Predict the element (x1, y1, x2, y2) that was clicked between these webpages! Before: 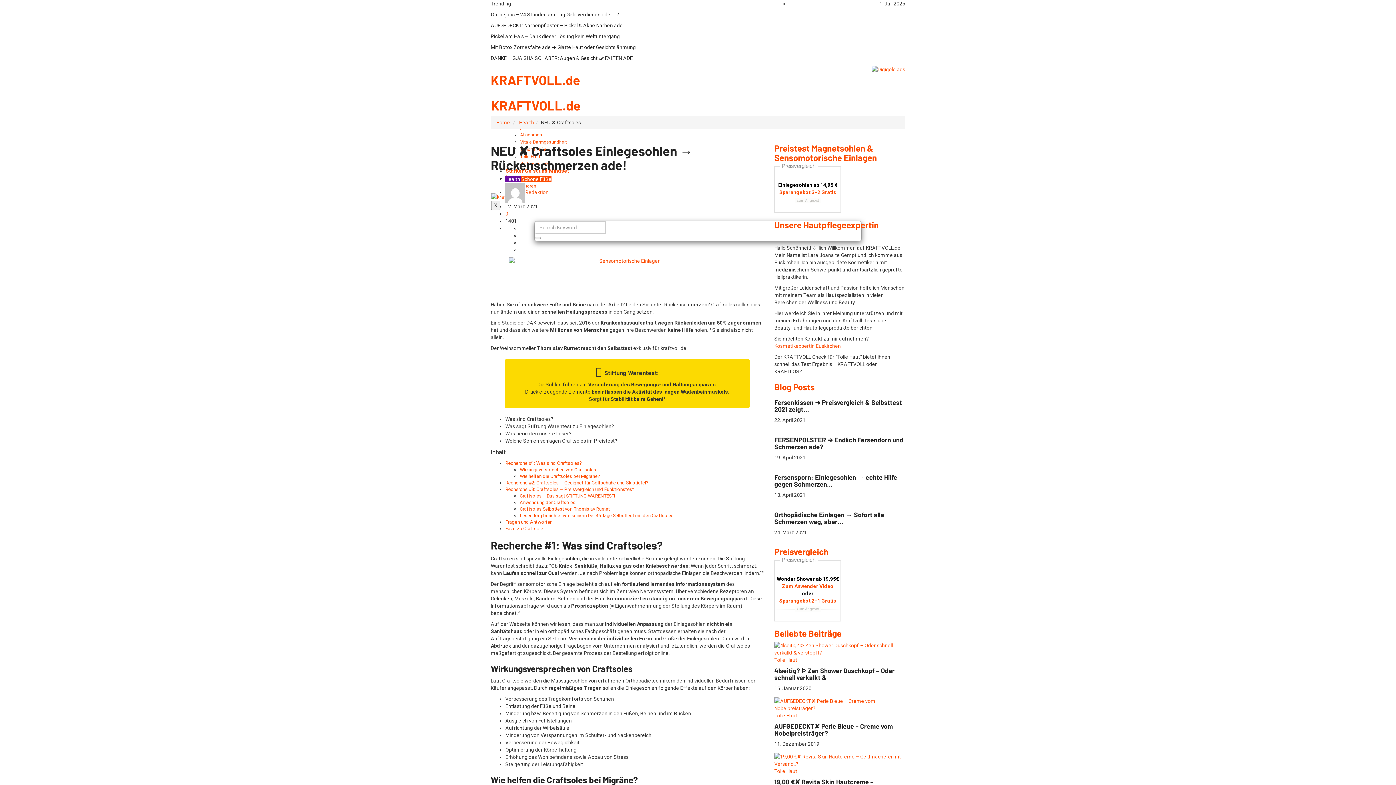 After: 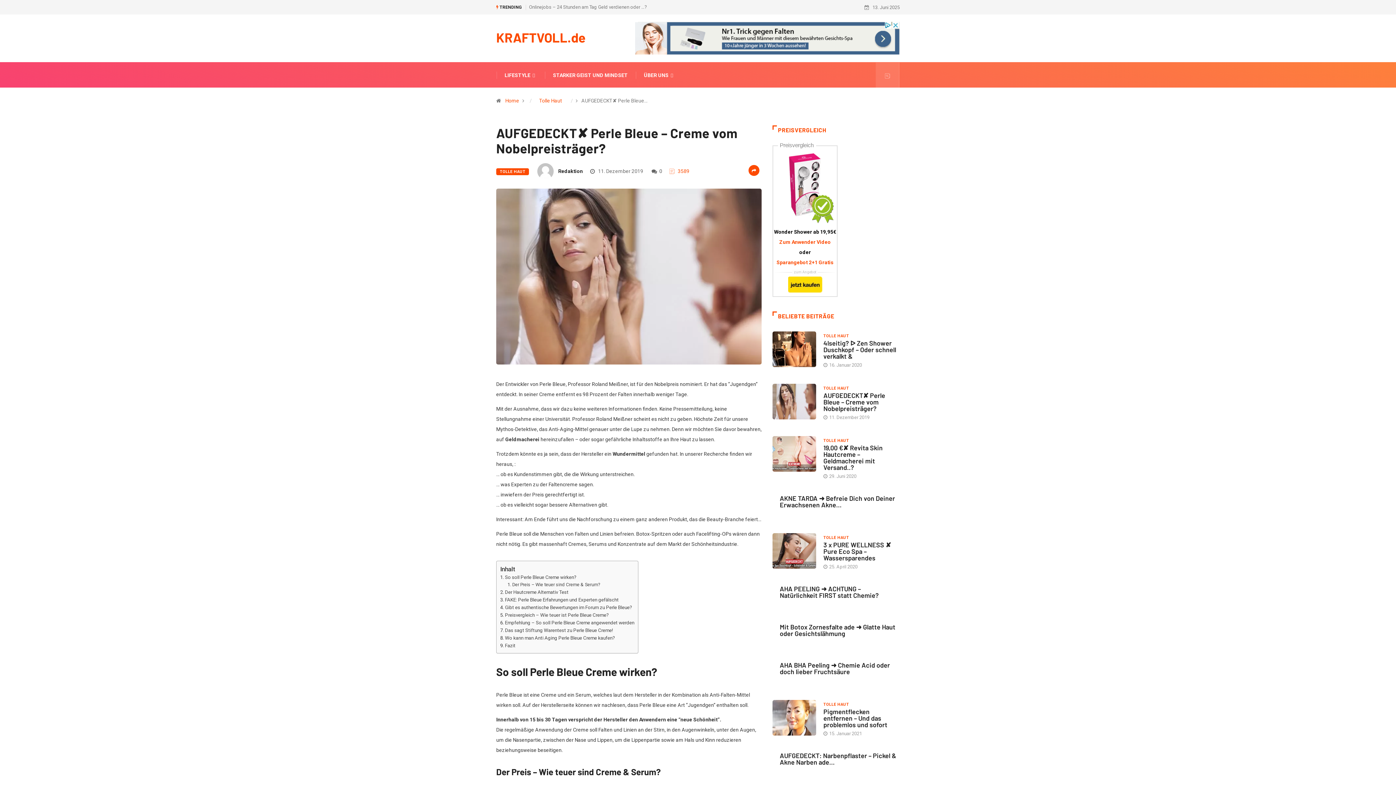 Action: bbox: (774, 722, 893, 737) label: AUFGEDECKT✘ Perle Bleue – Creme vom Nobelpreisträger?